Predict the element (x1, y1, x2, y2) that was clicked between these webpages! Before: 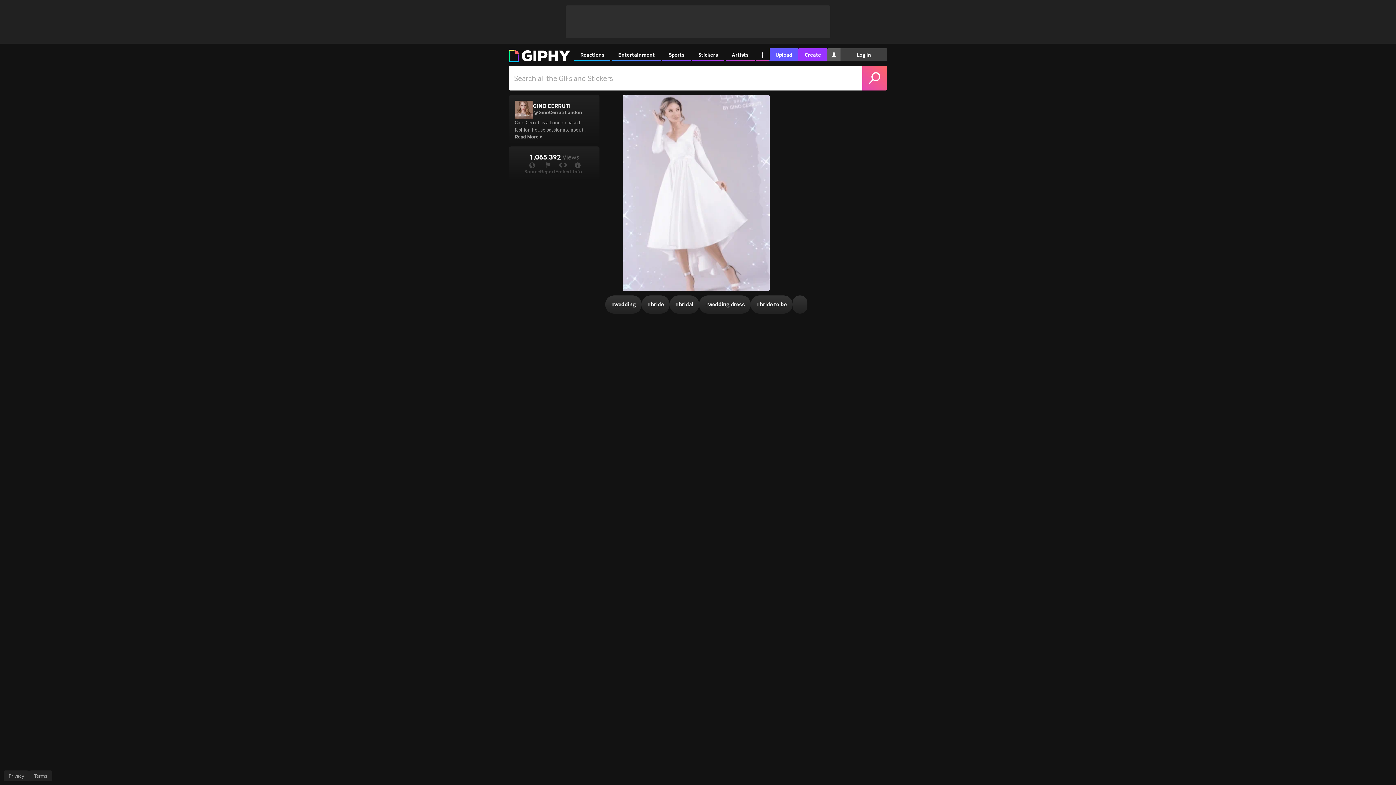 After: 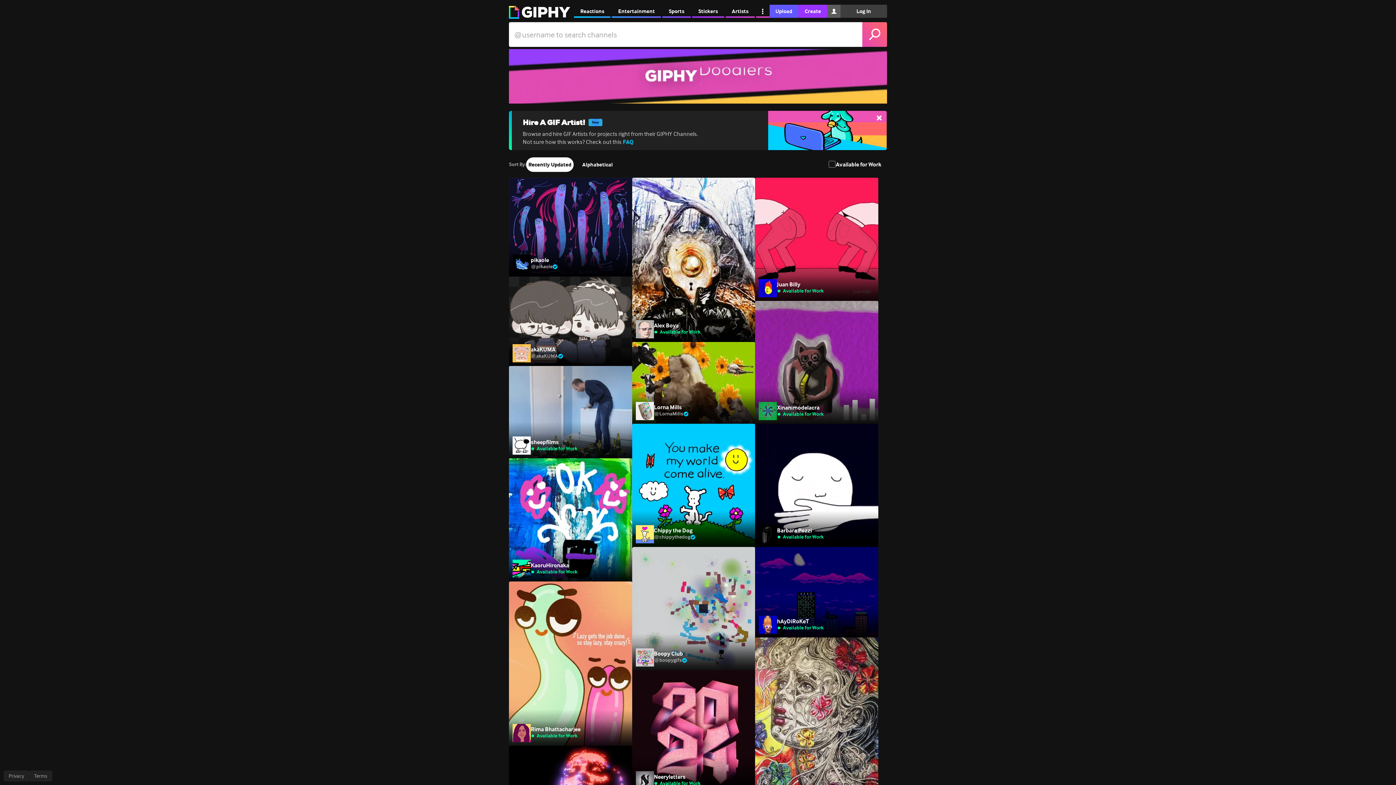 Action: bbox: (725, 48, 754, 61) label: Artists